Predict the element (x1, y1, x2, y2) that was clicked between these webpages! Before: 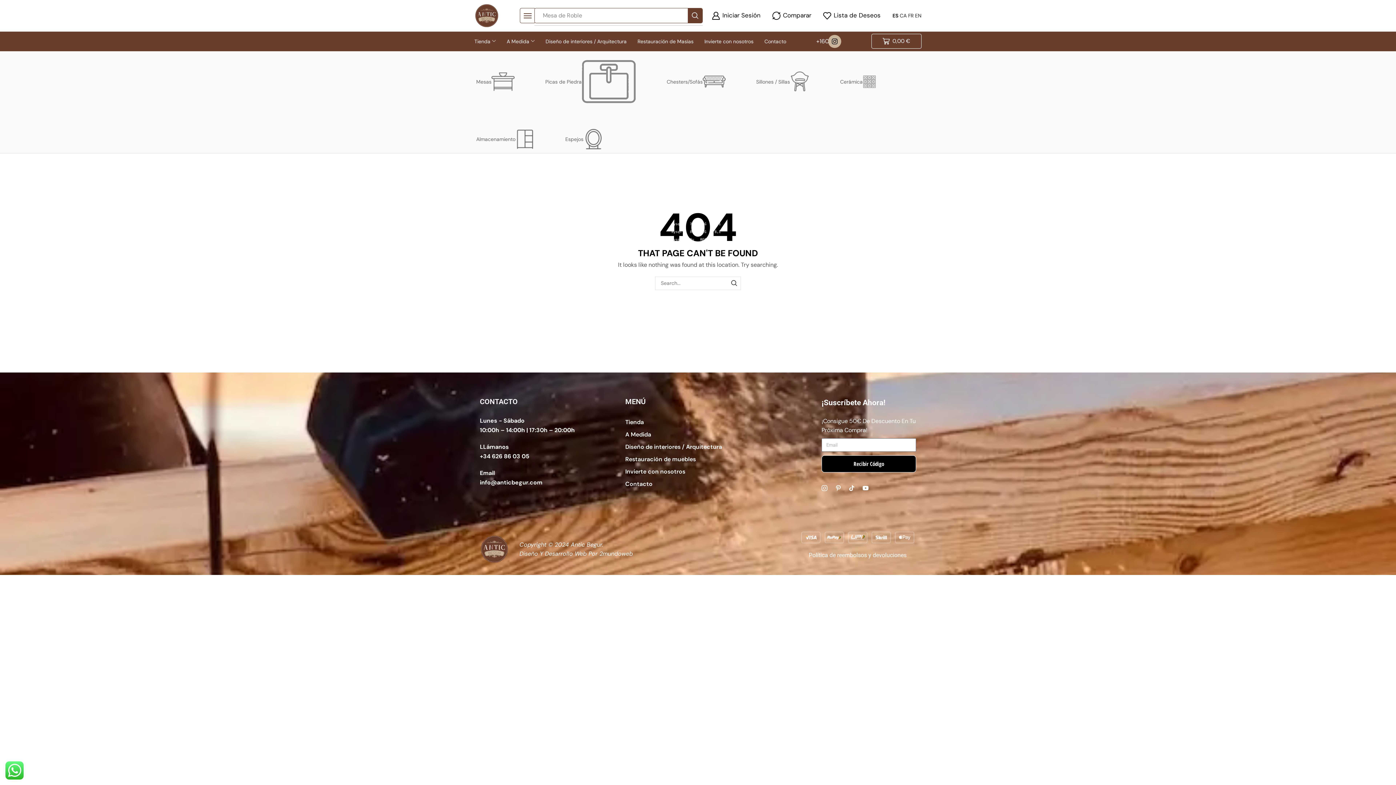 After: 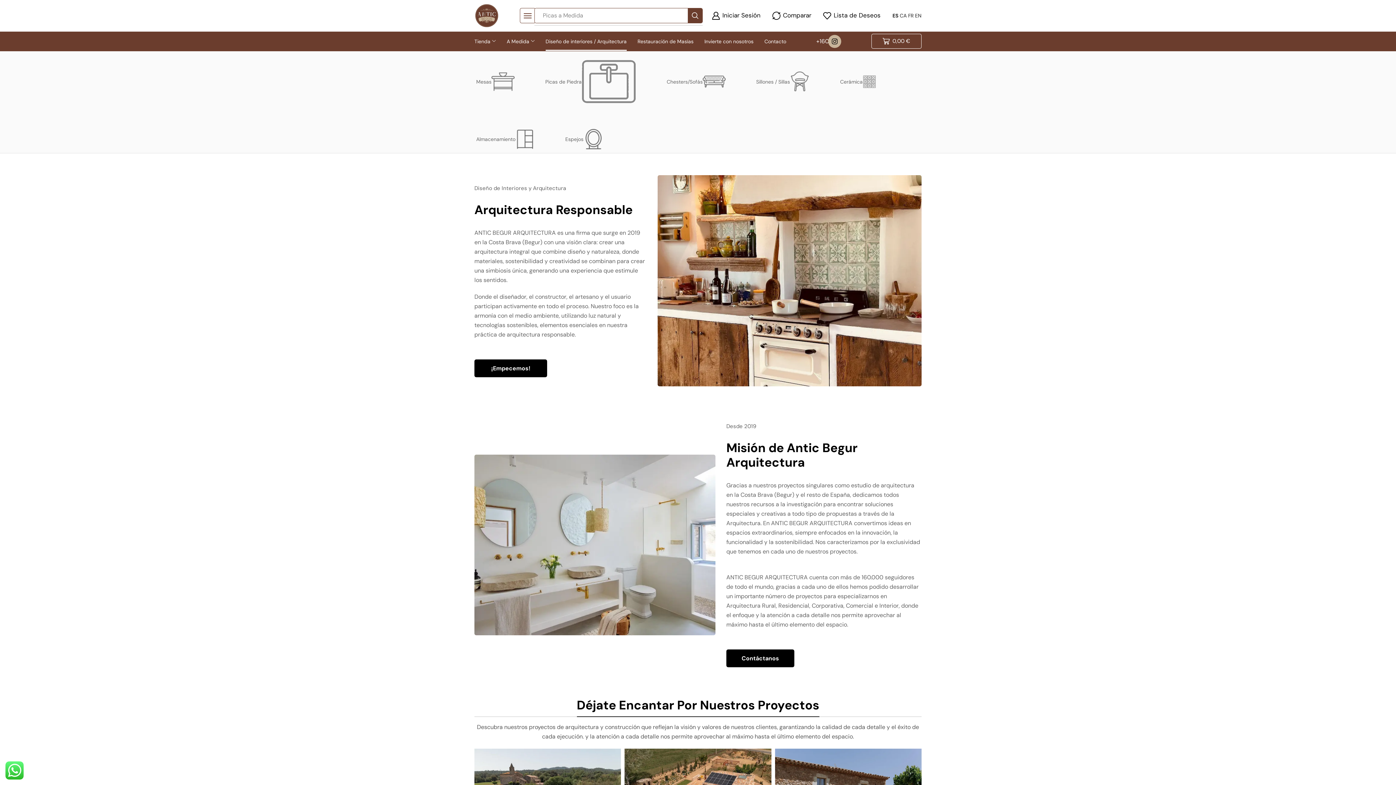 Action: label: Diseño de interiores / Arquitectura bbox: (545, 31, 626, 50)